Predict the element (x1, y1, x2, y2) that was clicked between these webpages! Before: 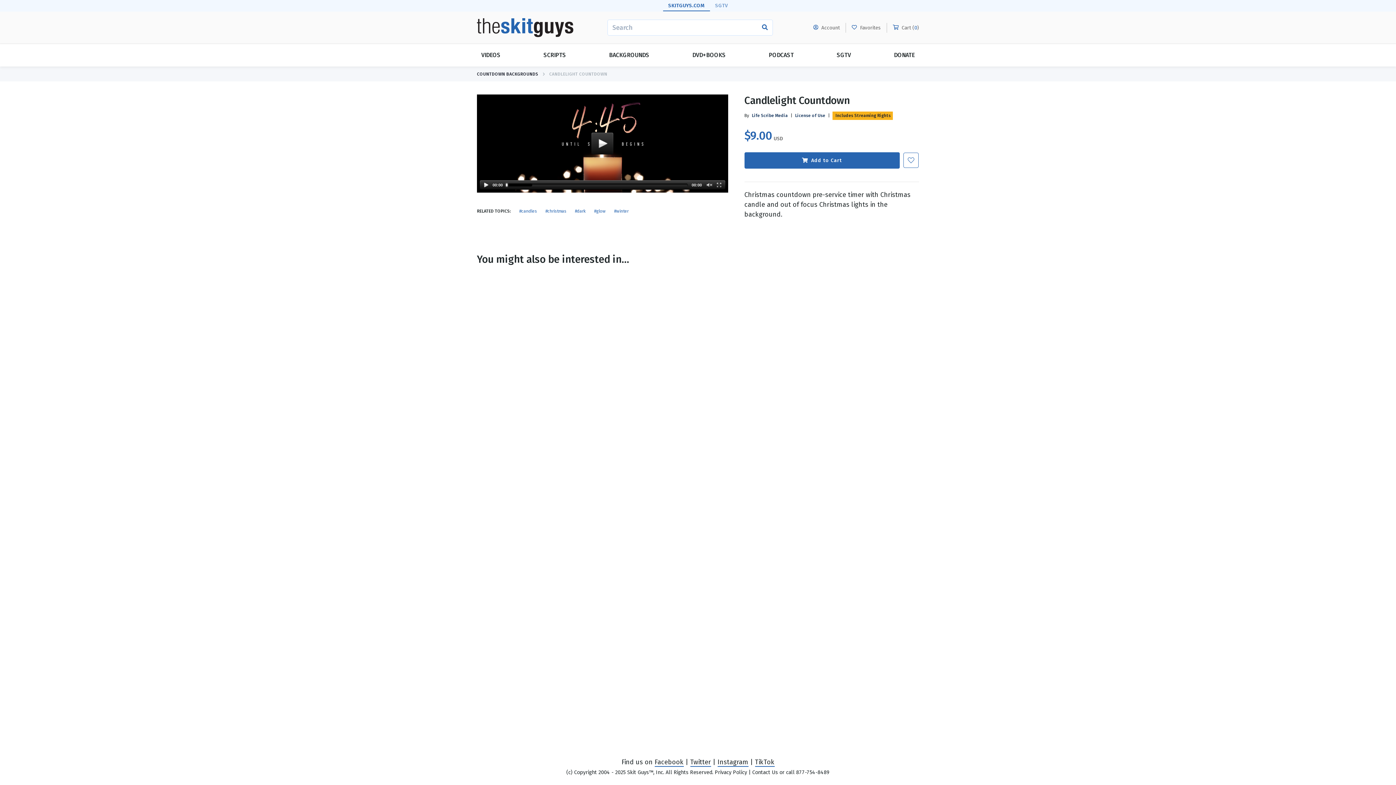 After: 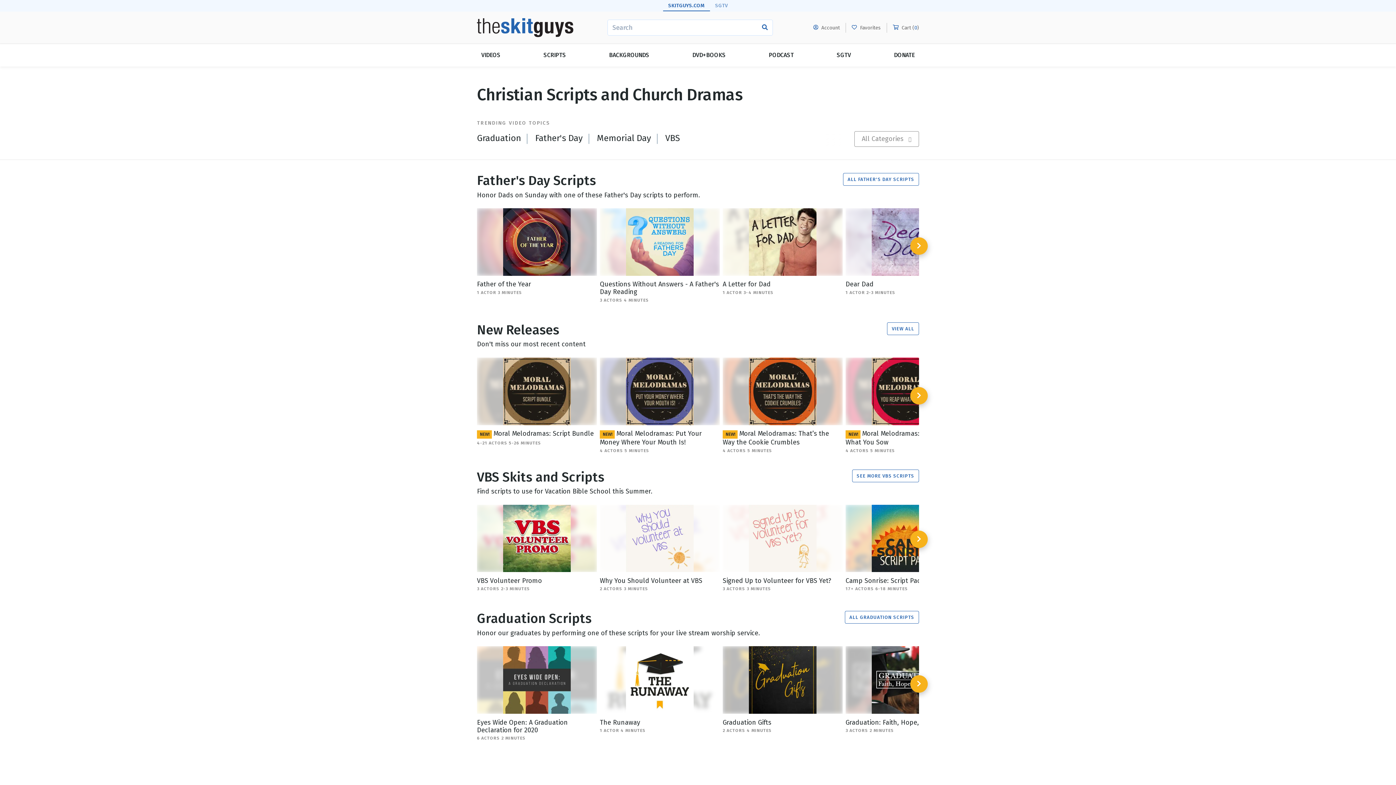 Action: label: SCRIPTS bbox: (539, 44, 570, 66)